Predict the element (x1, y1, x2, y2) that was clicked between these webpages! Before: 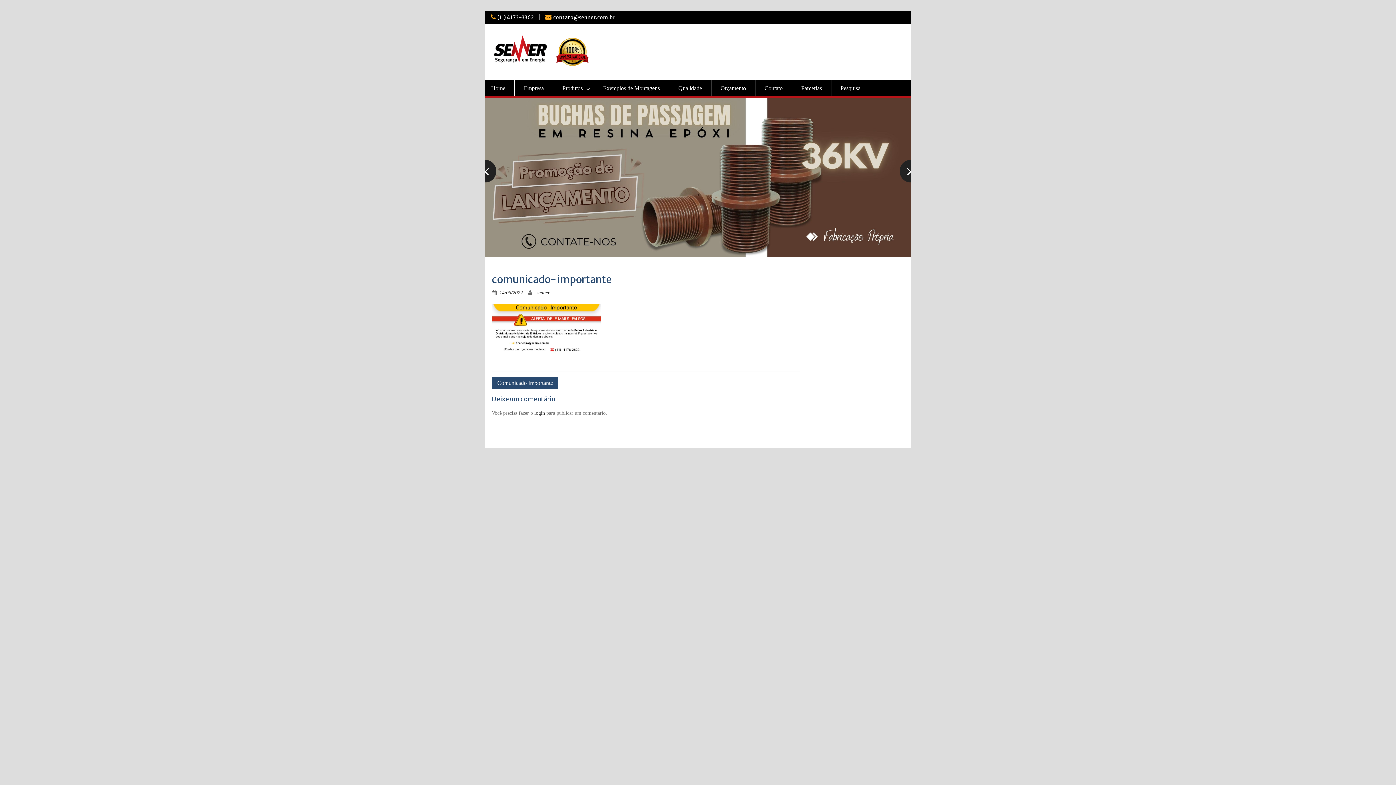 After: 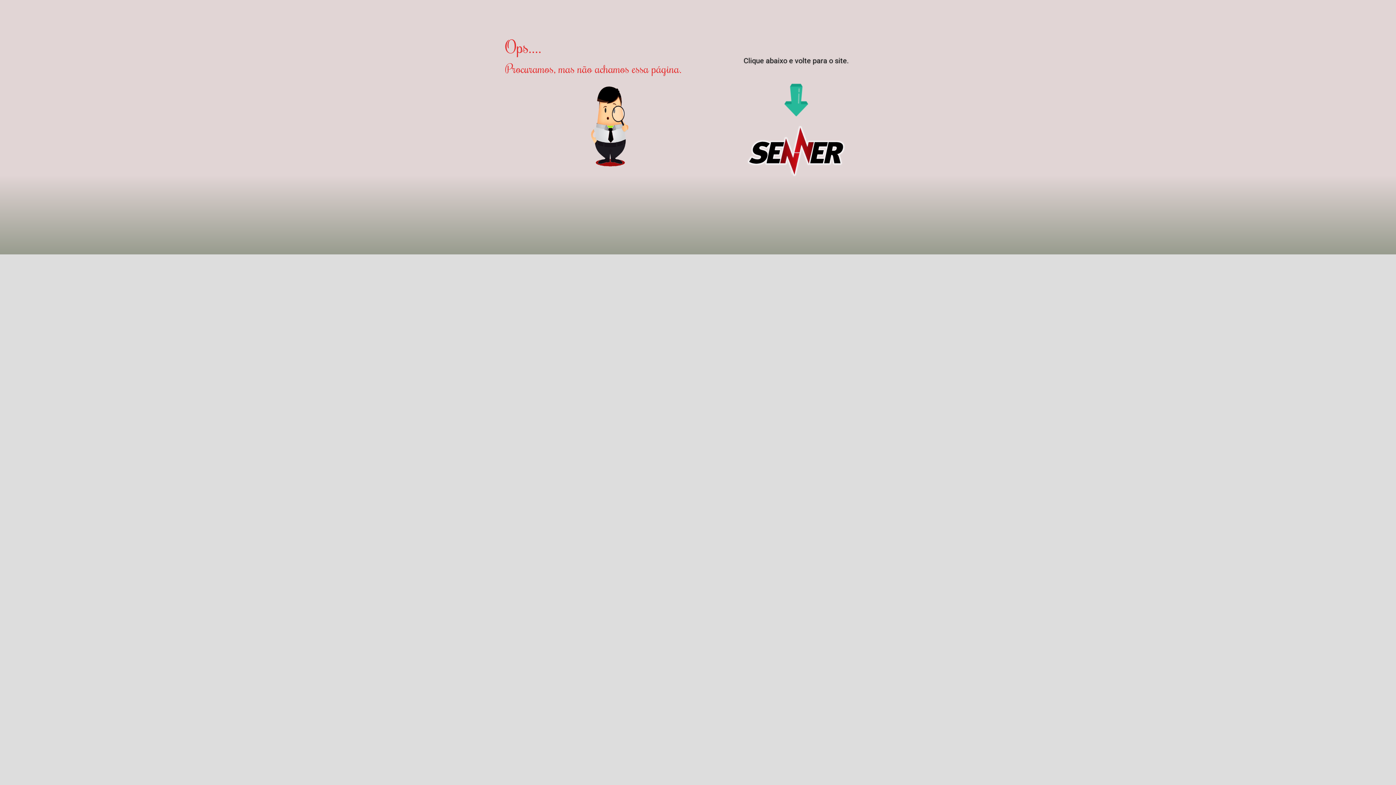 Action: bbox: (492, 377, 558, 389) label: Comunicado Importante